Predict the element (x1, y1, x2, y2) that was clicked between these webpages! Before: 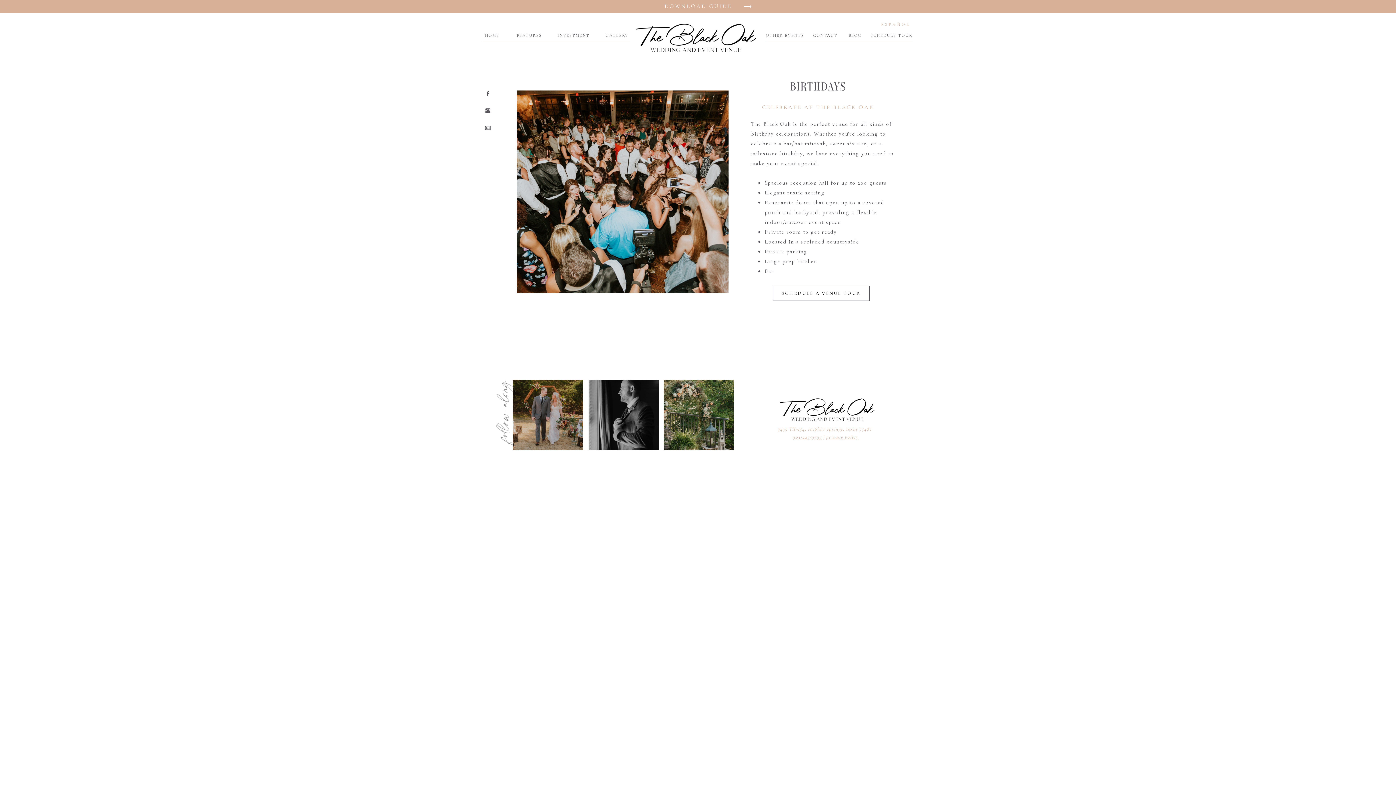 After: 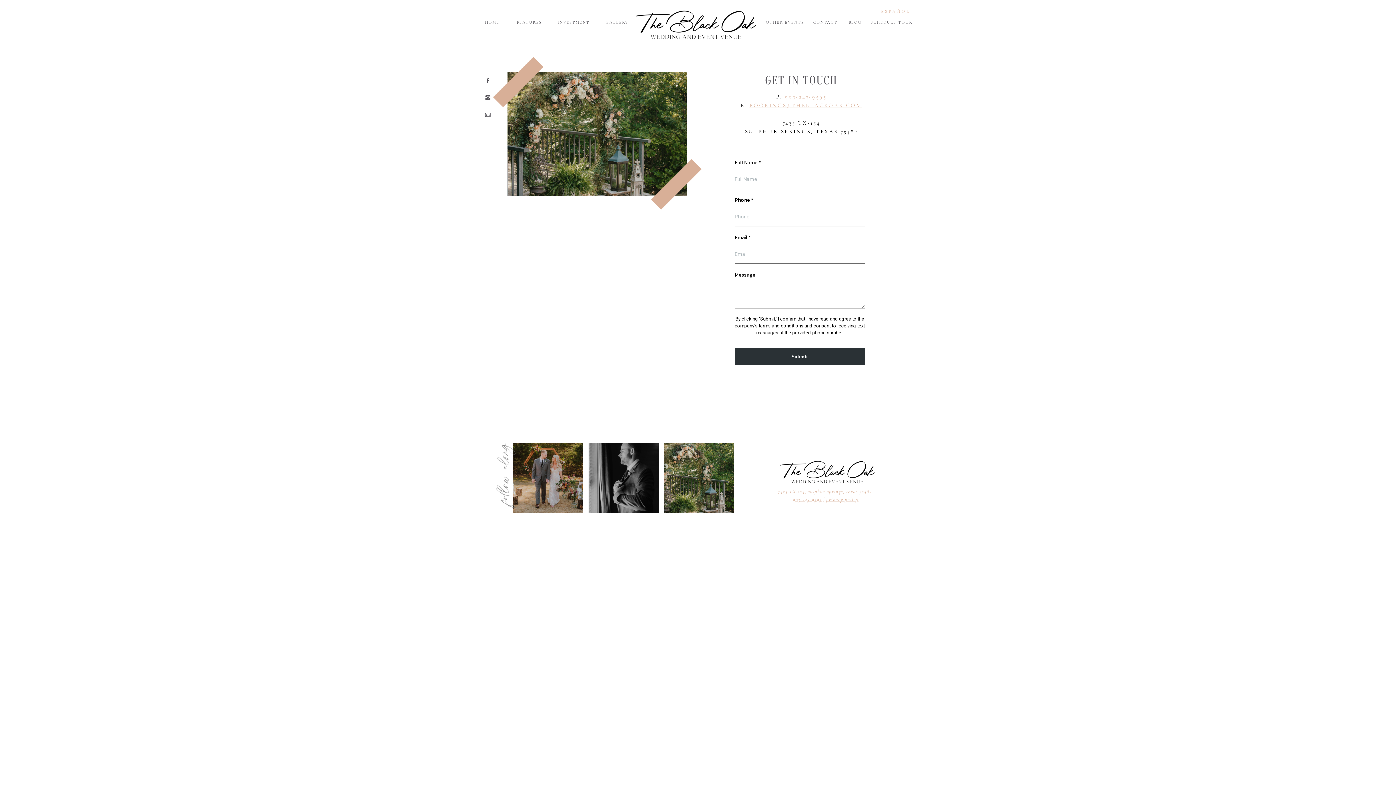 Action: label: CONTACT bbox: (811, 32, 839, 40)